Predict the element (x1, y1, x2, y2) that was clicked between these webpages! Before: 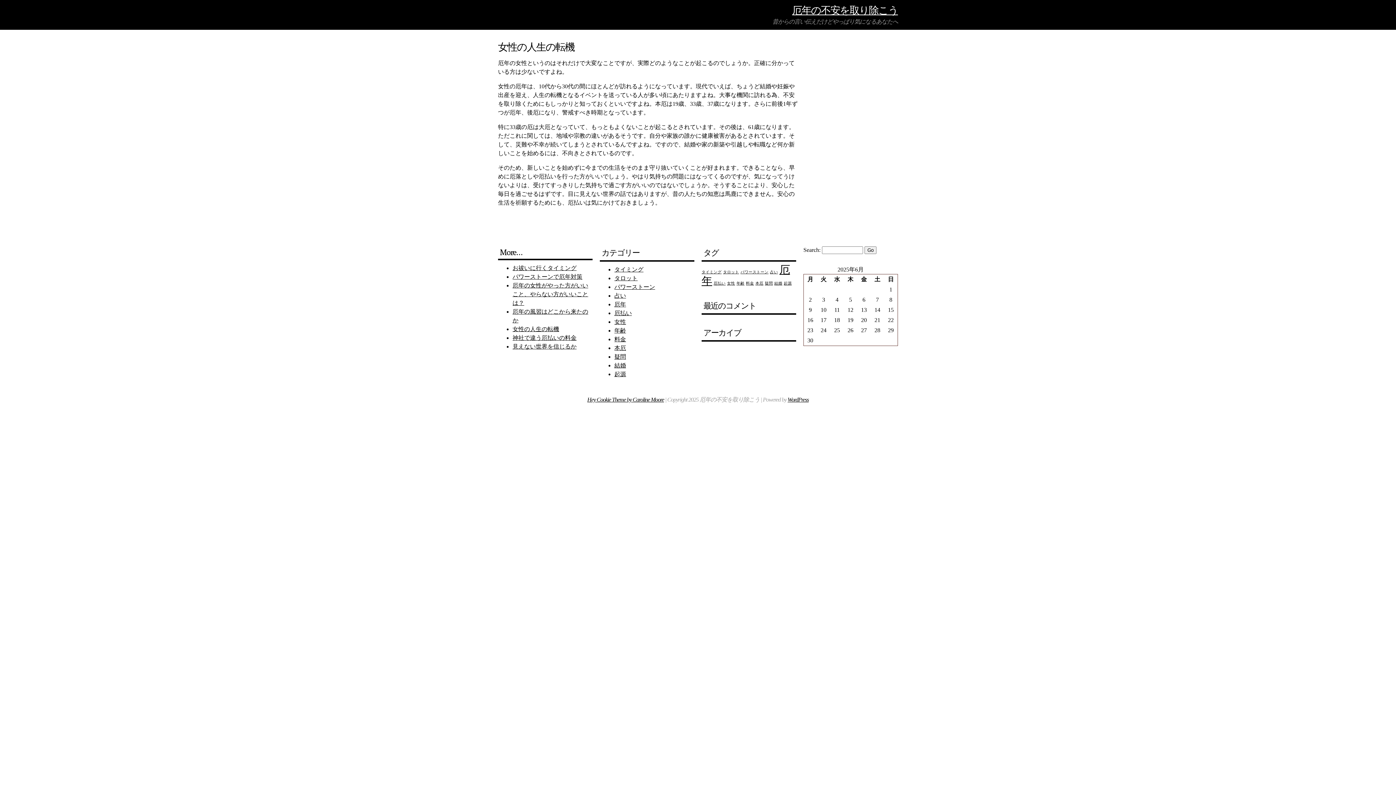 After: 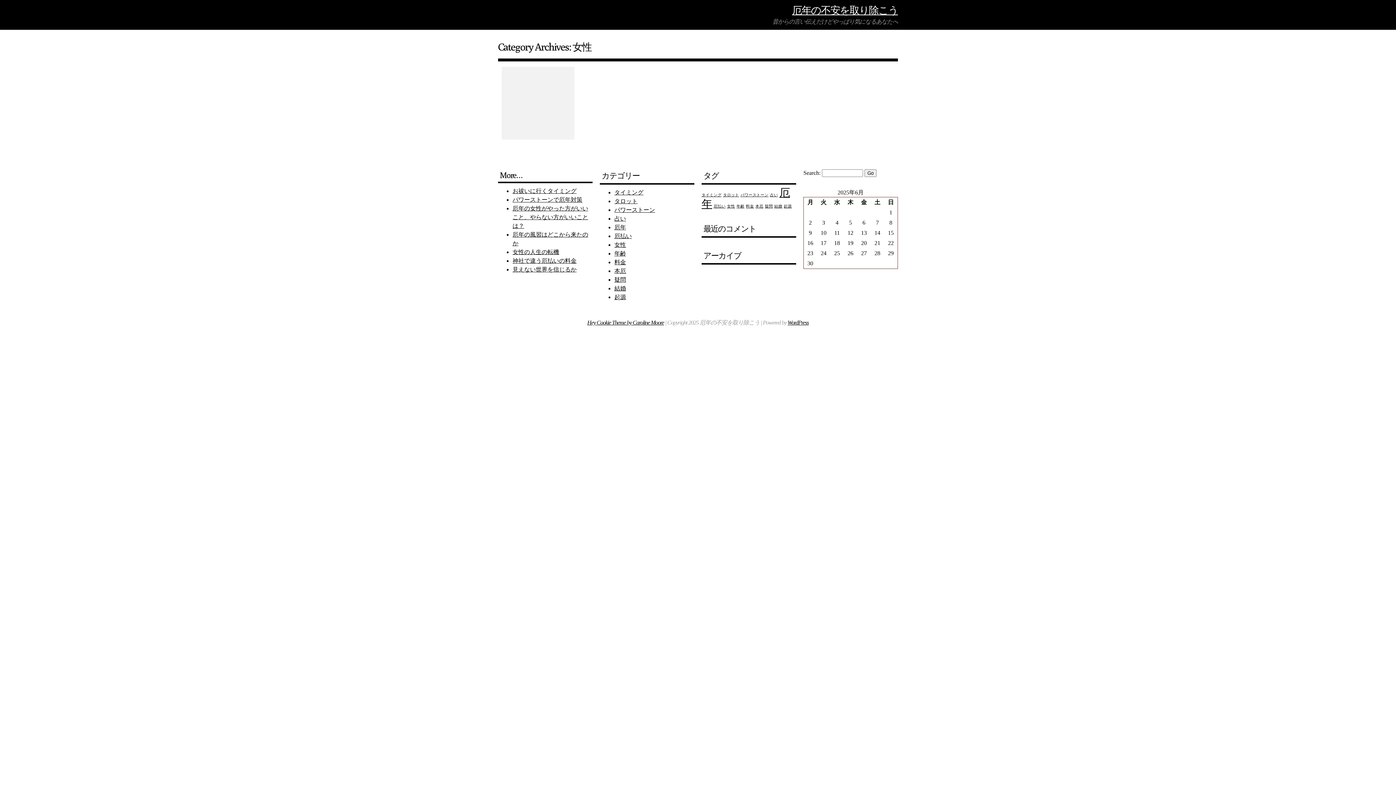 Action: label: 女性 bbox: (614, 318, 626, 325)